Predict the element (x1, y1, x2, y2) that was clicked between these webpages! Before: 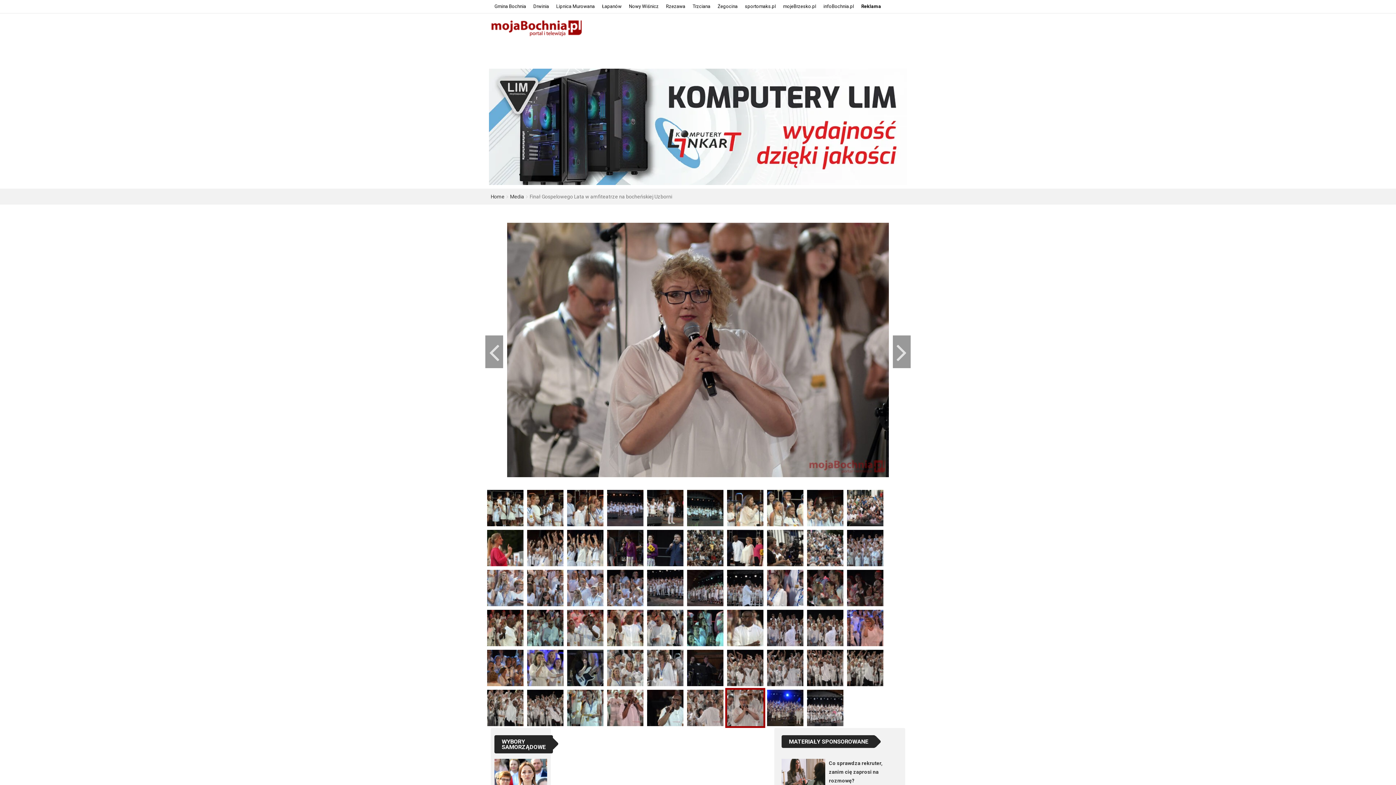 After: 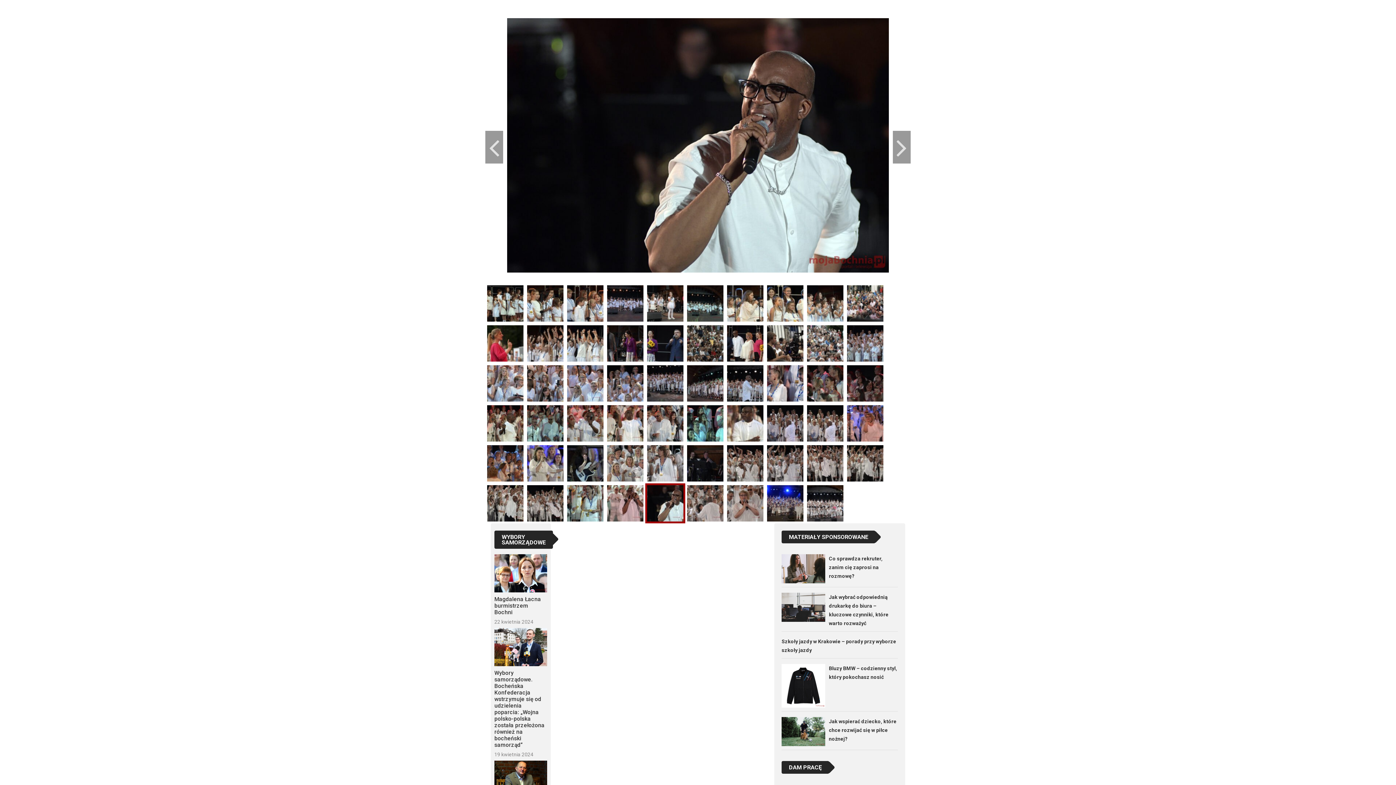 Action: bbox: (645, 705, 685, 710)